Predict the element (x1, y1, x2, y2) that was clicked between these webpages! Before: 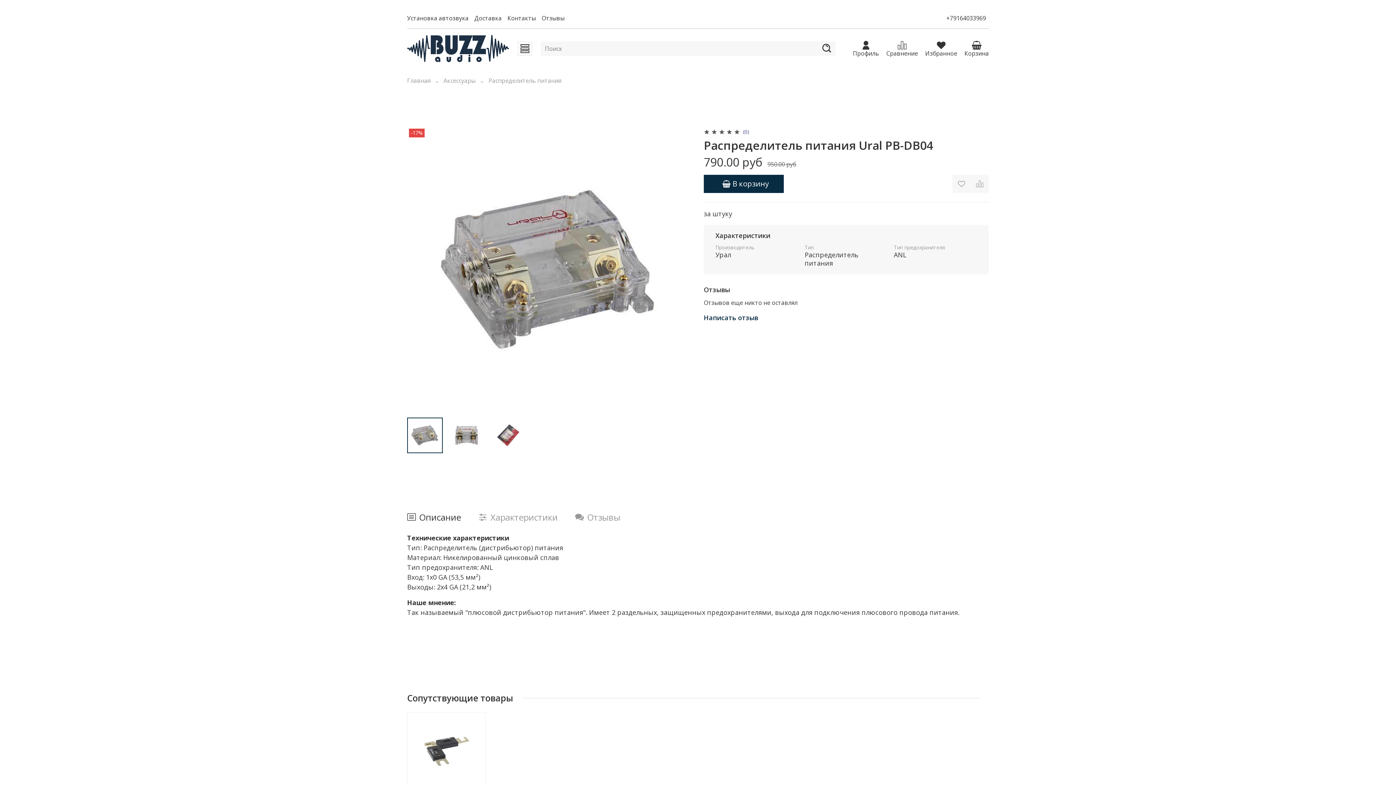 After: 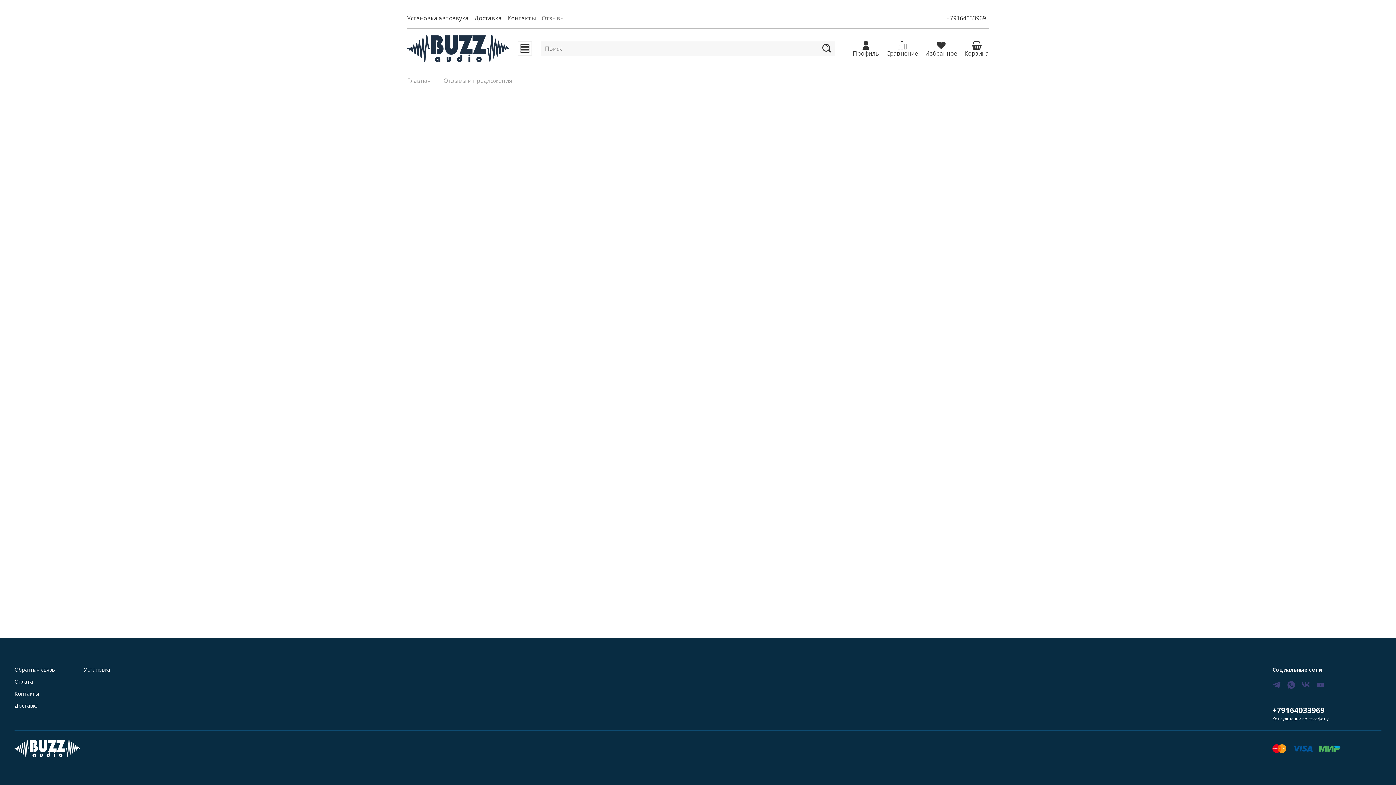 Action: label: Отзывы bbox: (541, 14, 564, 22)